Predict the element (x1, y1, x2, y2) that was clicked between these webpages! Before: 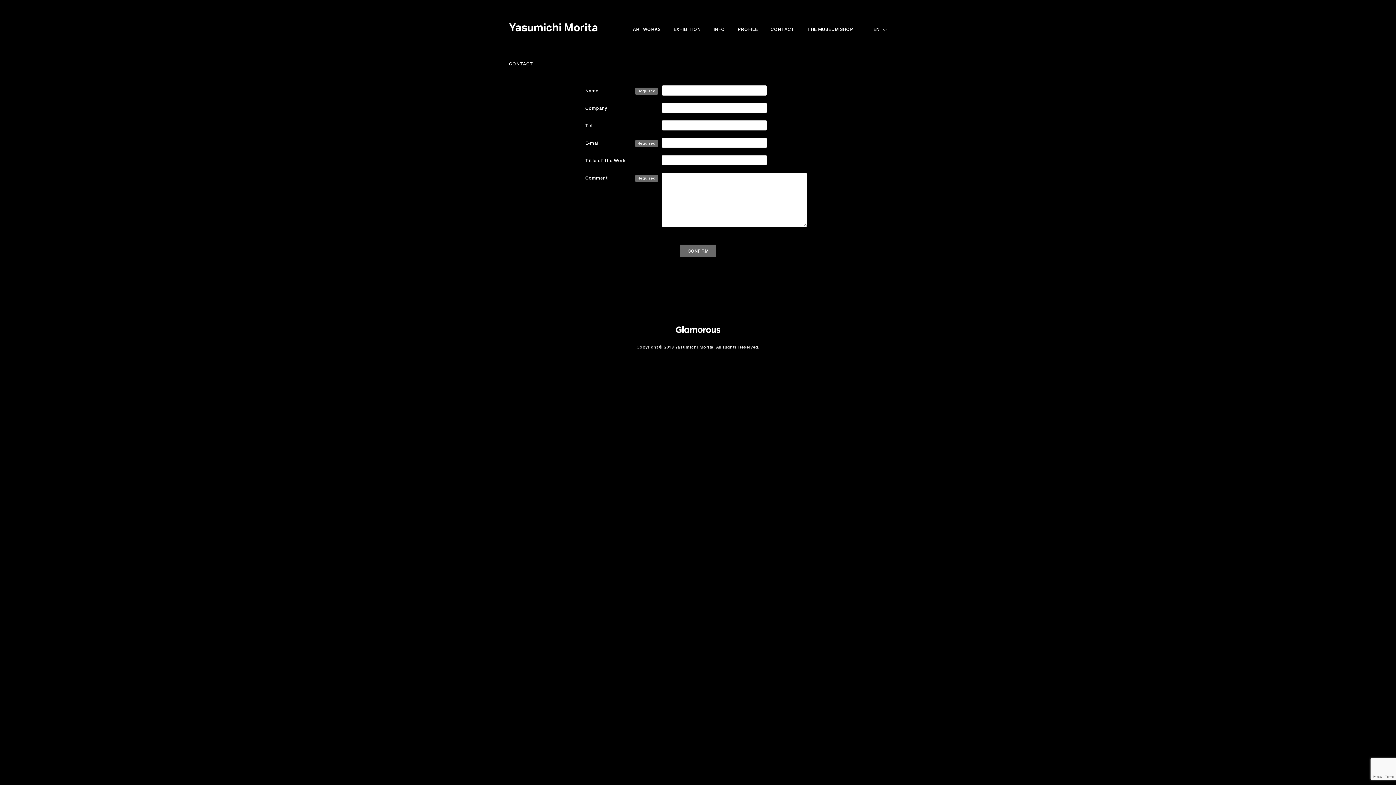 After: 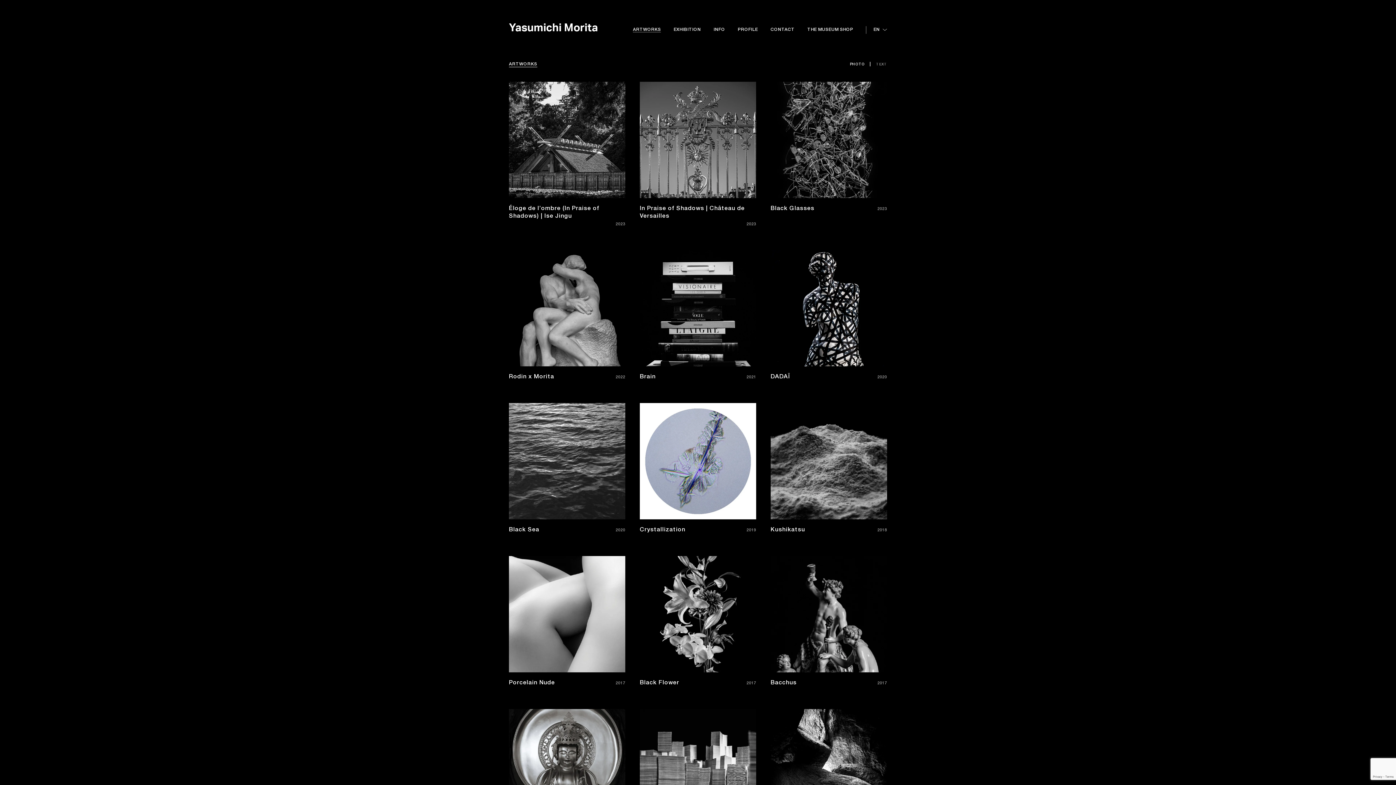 Action: label: ARTWORKS bbox: (633, 27, 661, 32)